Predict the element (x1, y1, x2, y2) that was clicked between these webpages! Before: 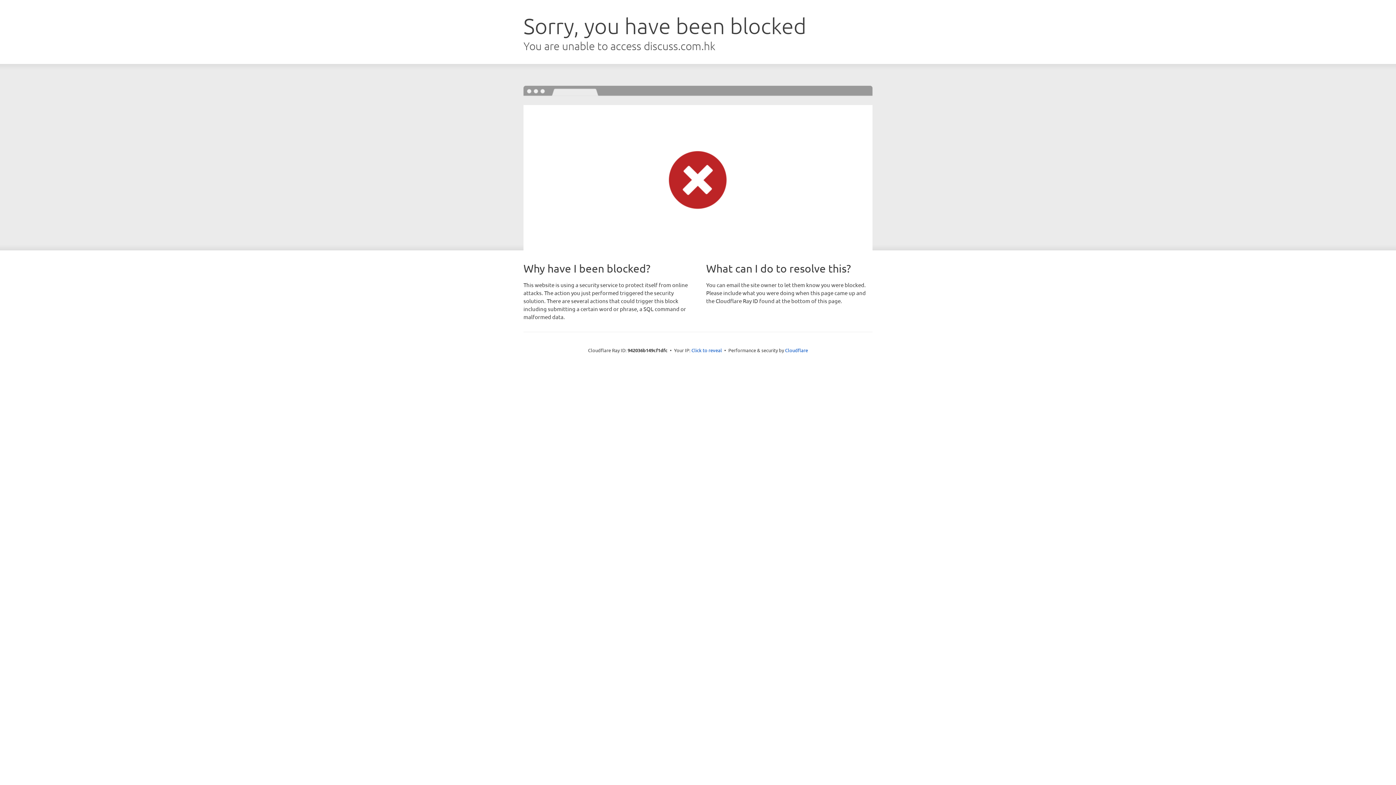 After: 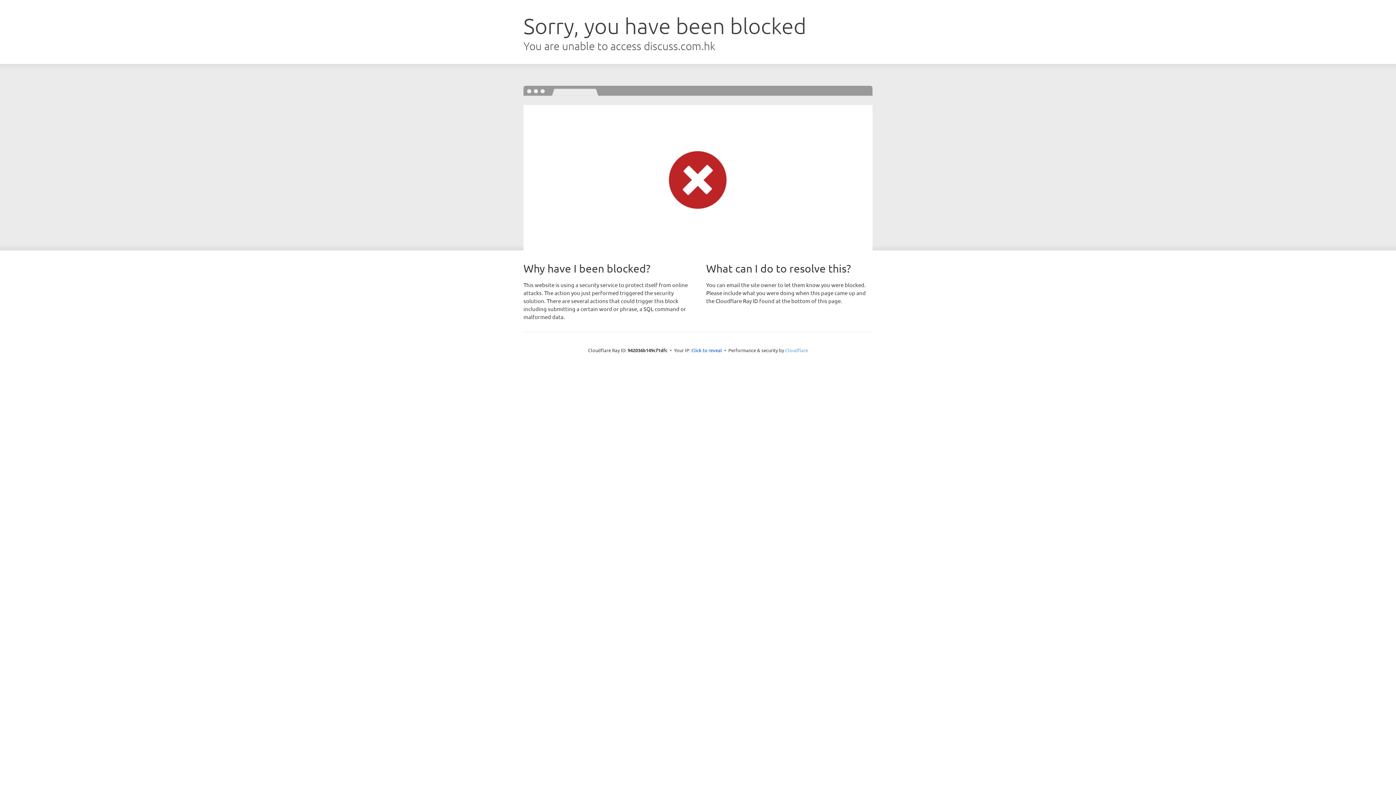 Action: label: Cloudflare bbox: (785, 347, 808, 353)